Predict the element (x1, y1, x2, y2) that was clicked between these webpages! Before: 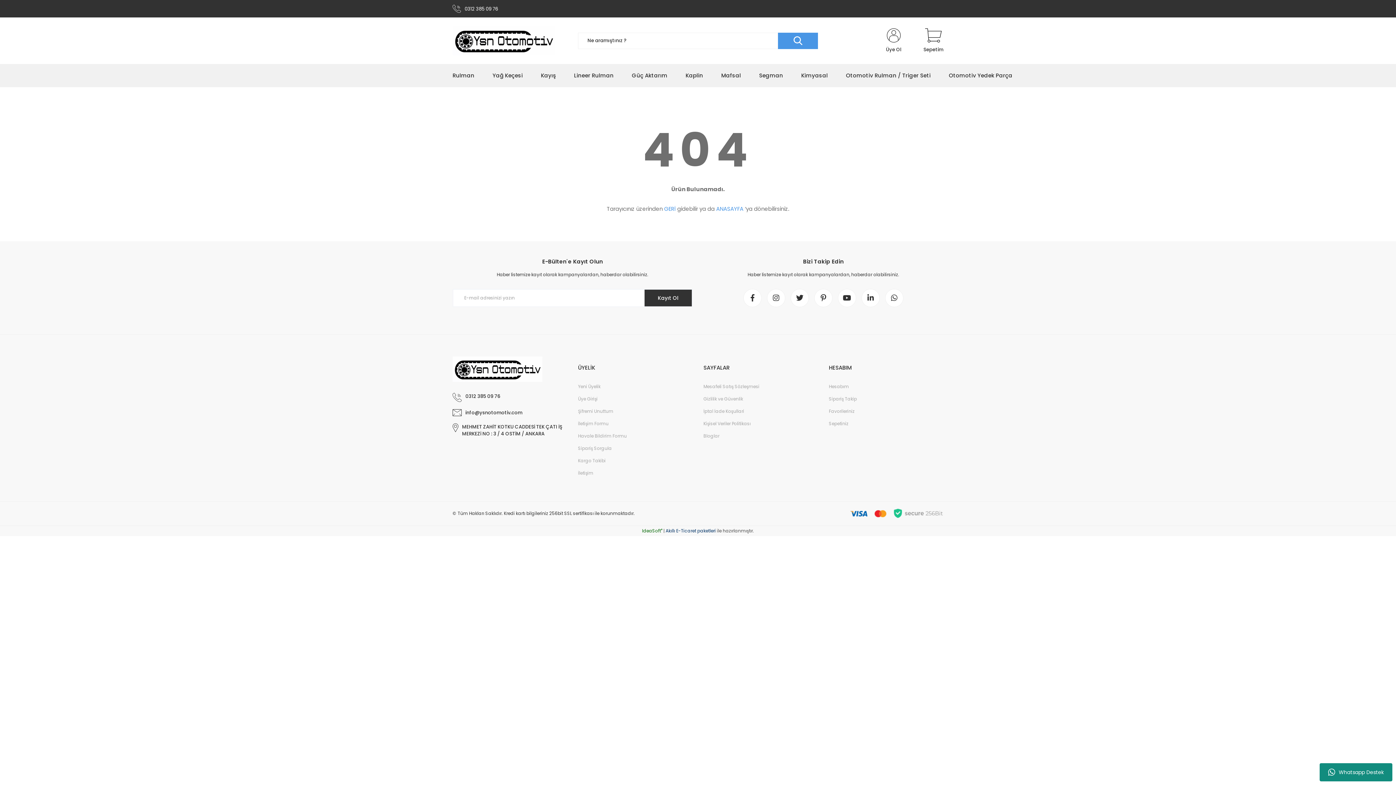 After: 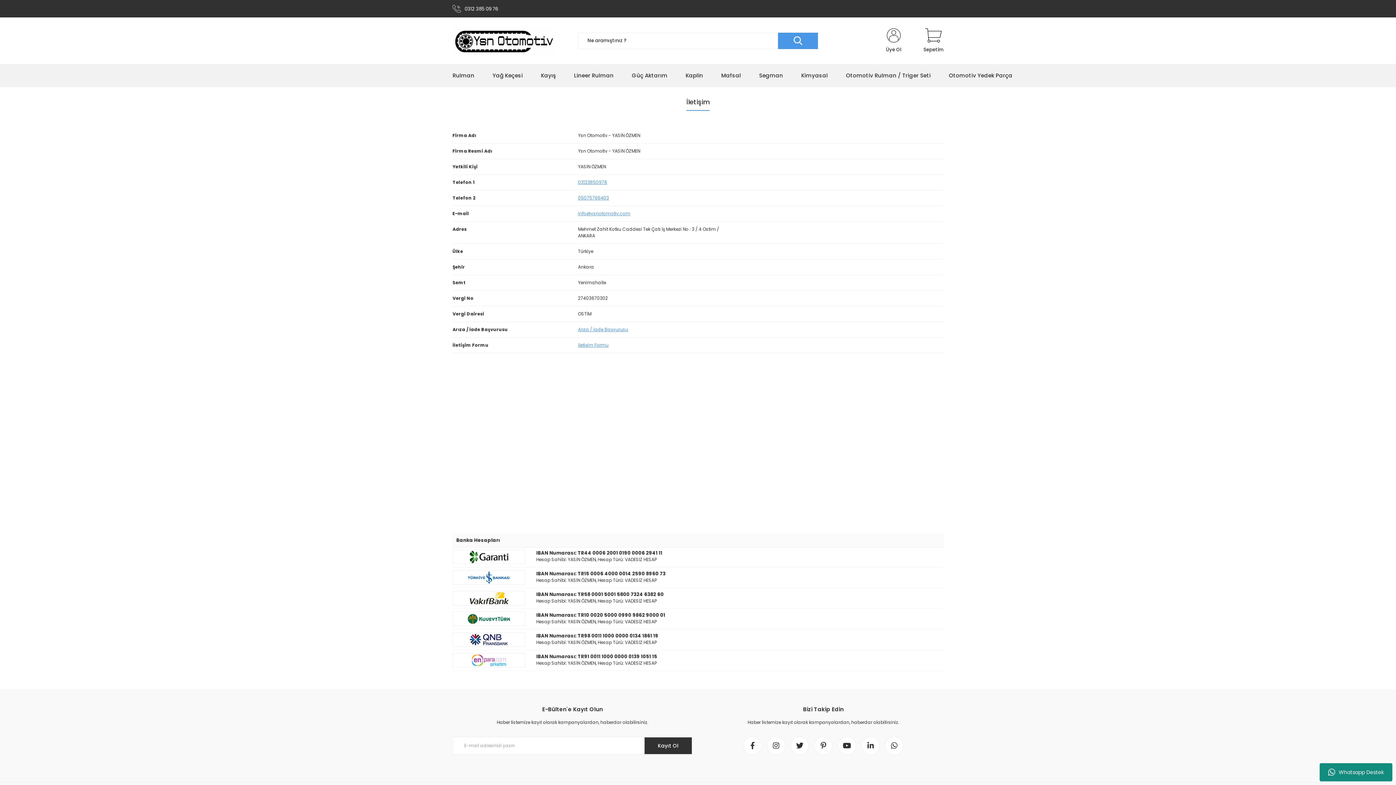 Action: bbox: (578, 467, 593, 479) label: İletişim